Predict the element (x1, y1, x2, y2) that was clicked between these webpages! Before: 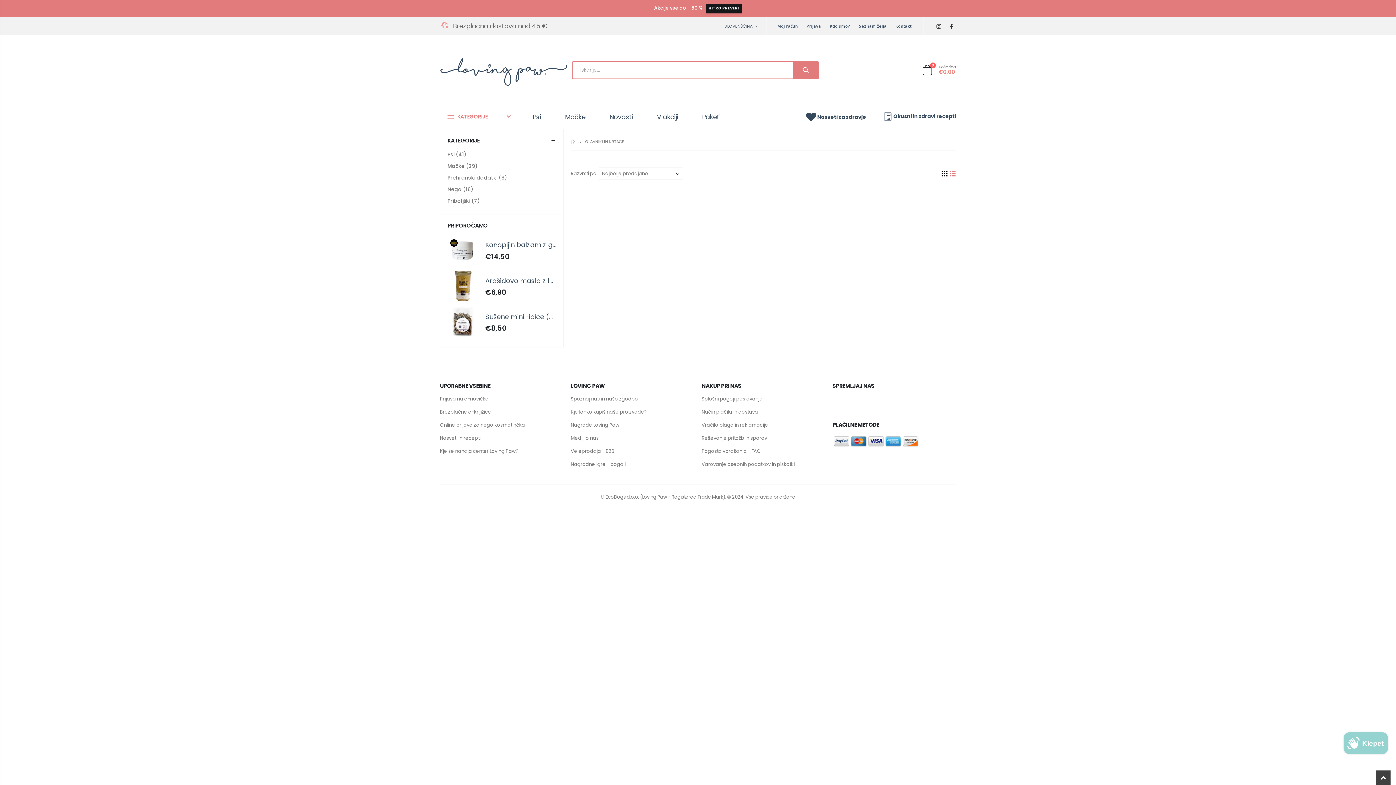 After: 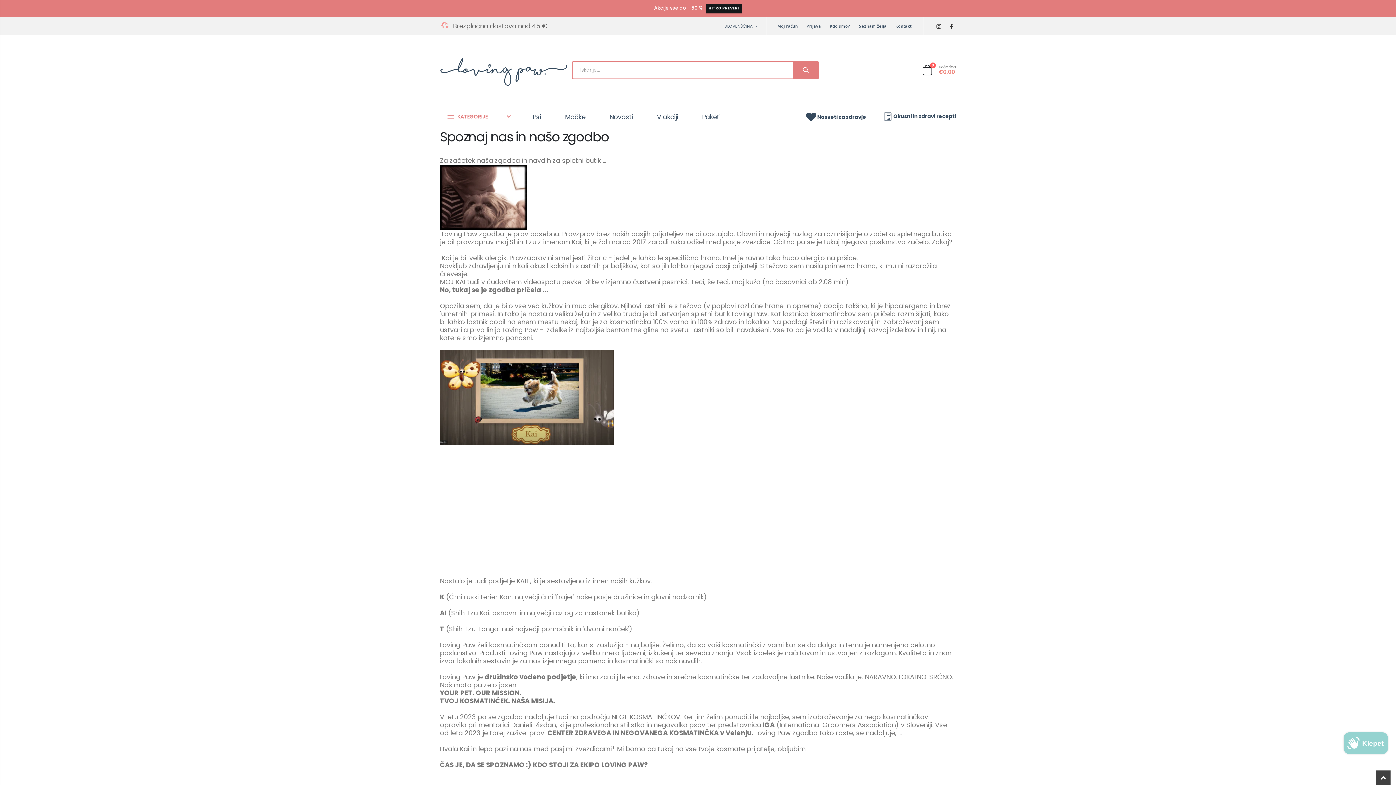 Action: label: Spoznaj nas in našo zgodbo bbox: (570, 395, 638, 402)